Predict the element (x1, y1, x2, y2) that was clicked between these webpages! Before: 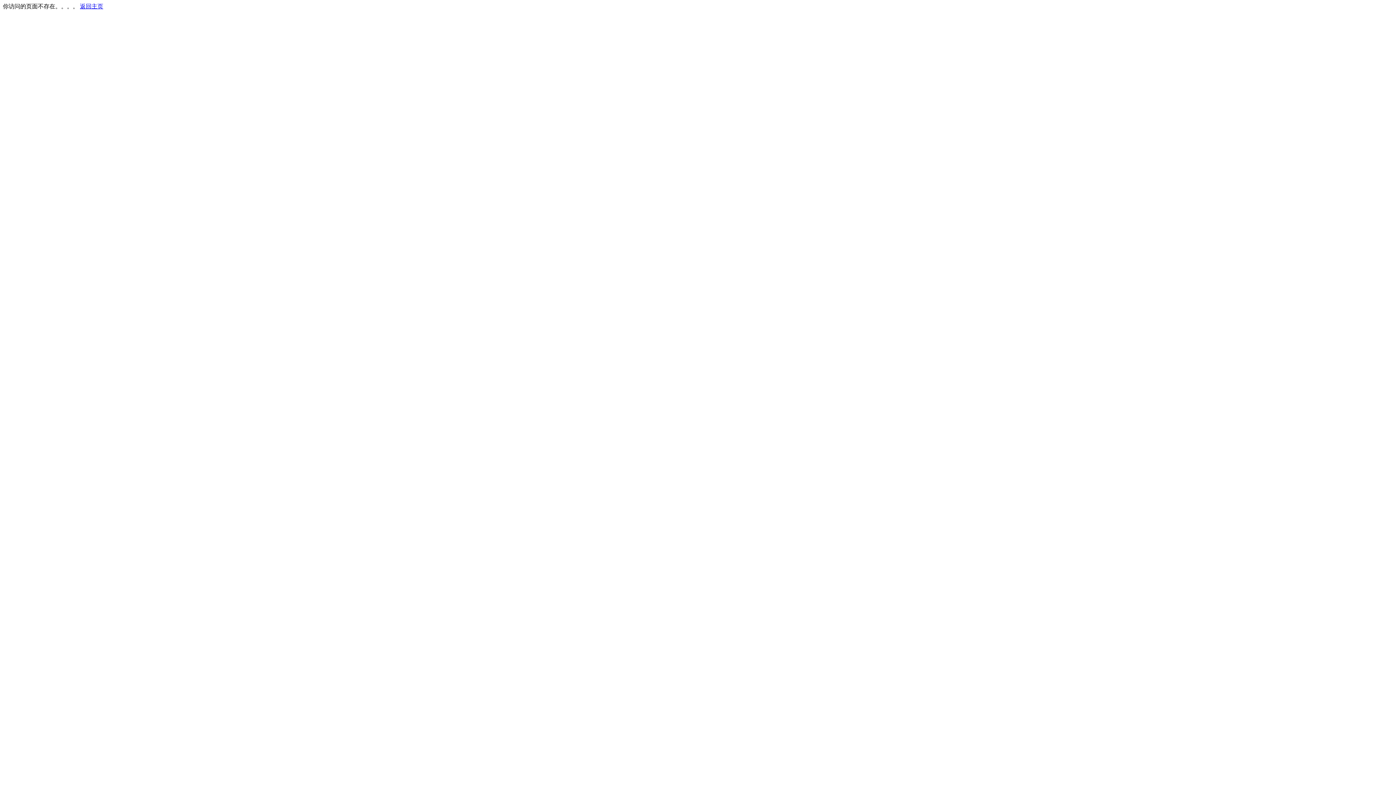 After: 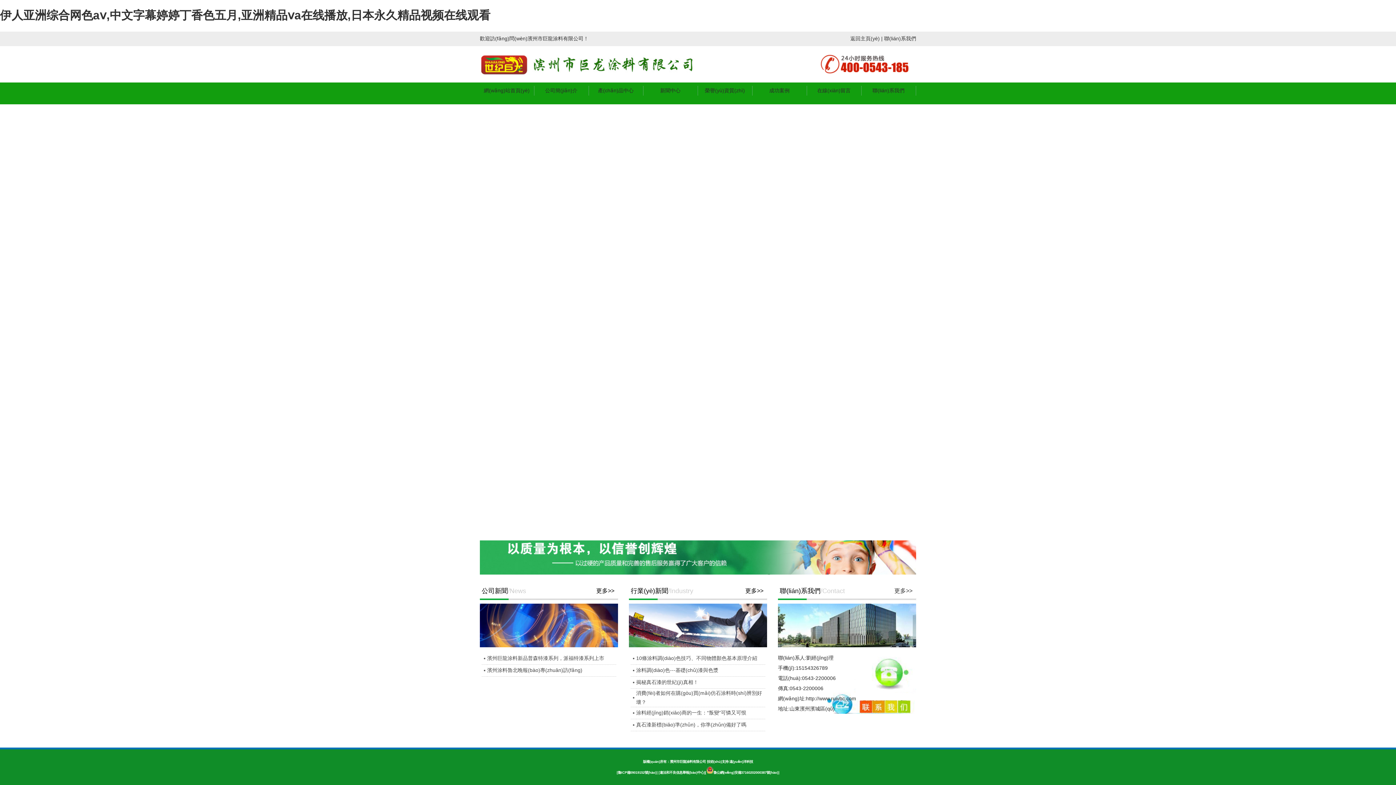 Action: bbox: (80, 3, 103, 9) label: 返回主页